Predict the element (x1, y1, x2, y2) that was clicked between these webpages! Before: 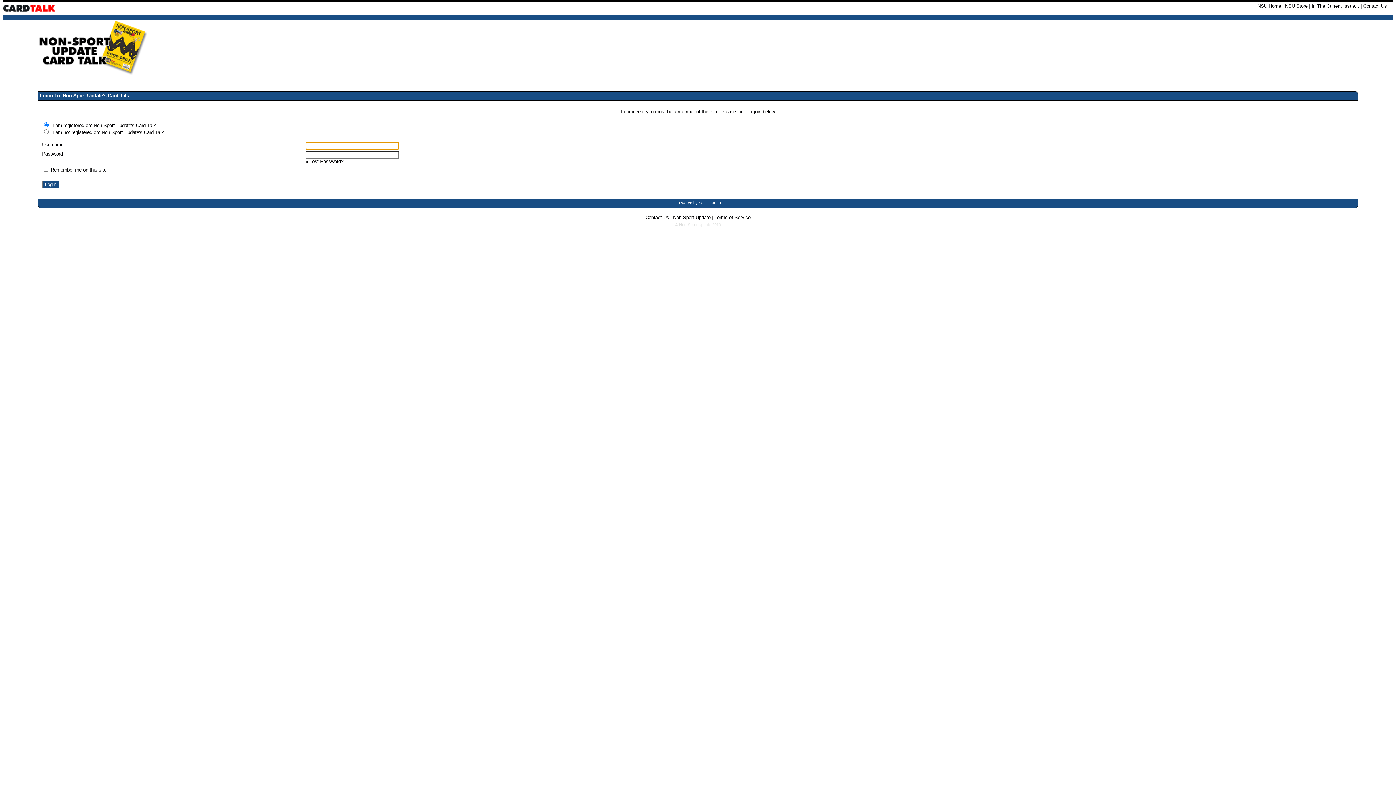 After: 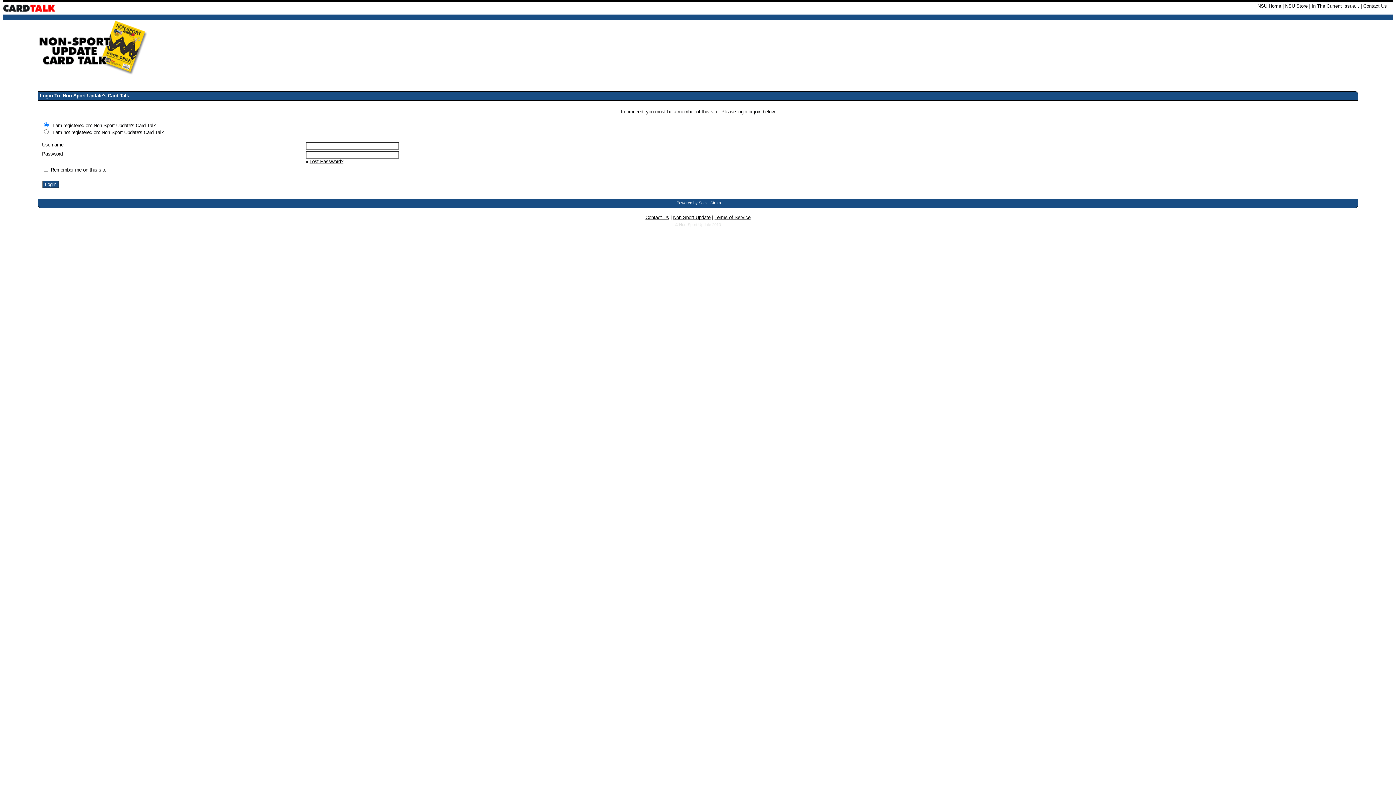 Action: bbox: (714, 214, 750, 220) label: Terms of Service